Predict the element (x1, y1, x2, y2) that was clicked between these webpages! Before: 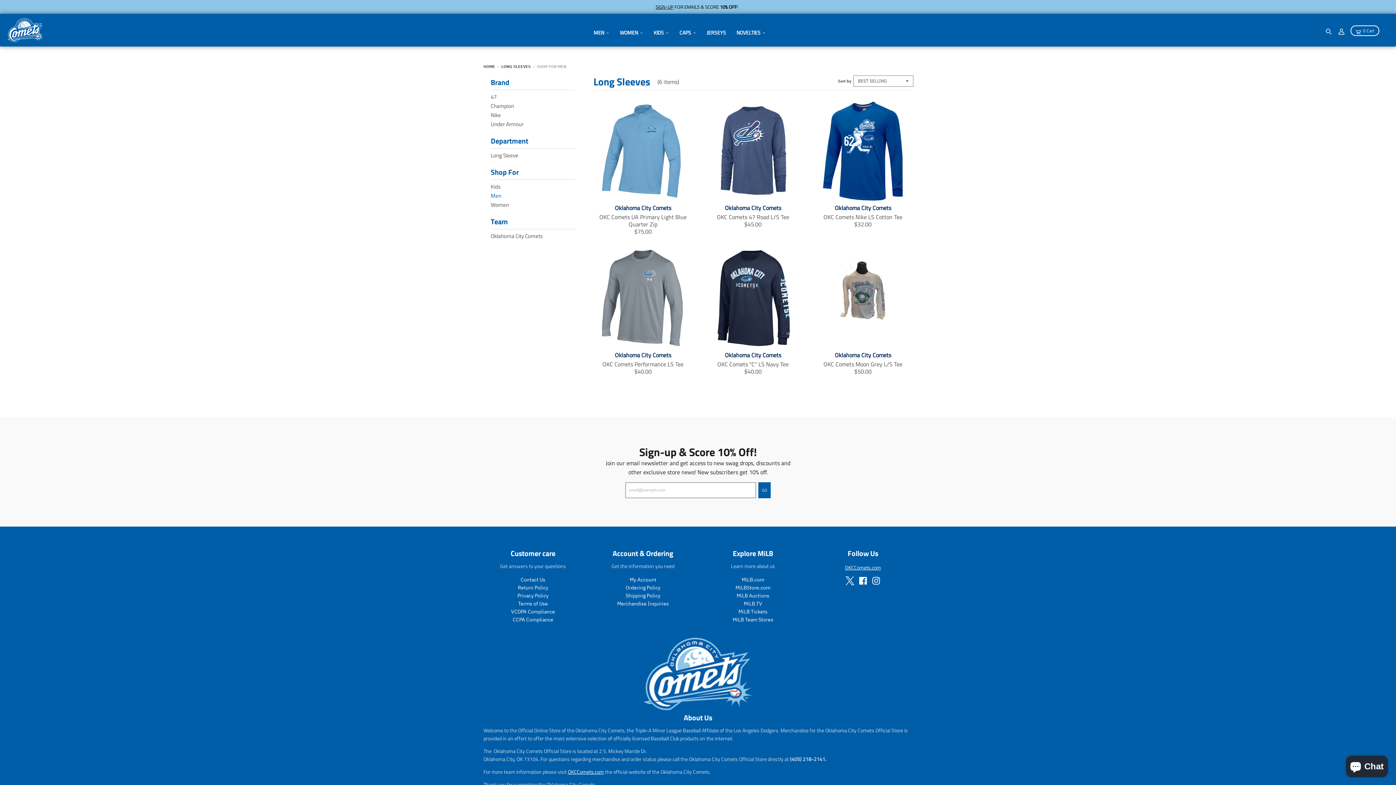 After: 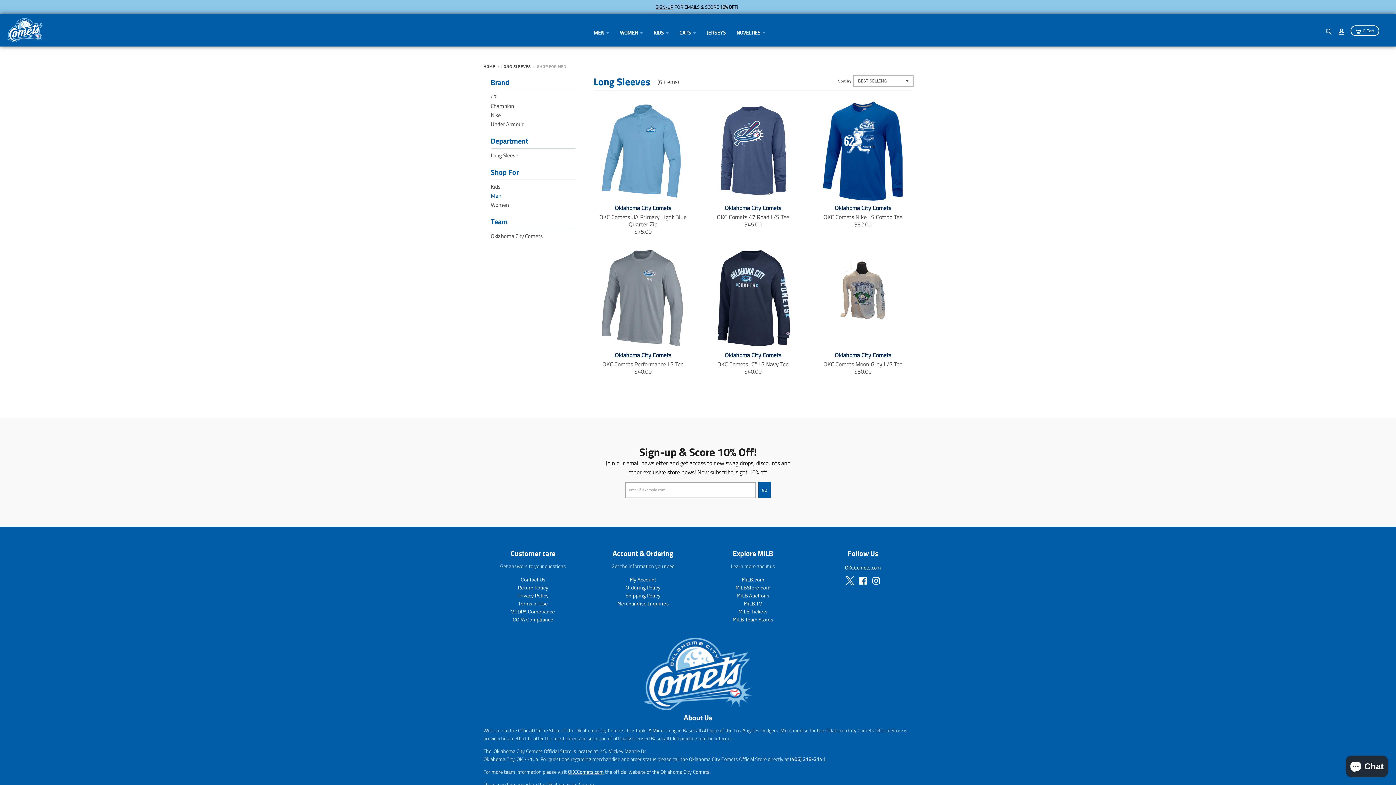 Action: label: Kids bbox: (490, 182, 500, 191)